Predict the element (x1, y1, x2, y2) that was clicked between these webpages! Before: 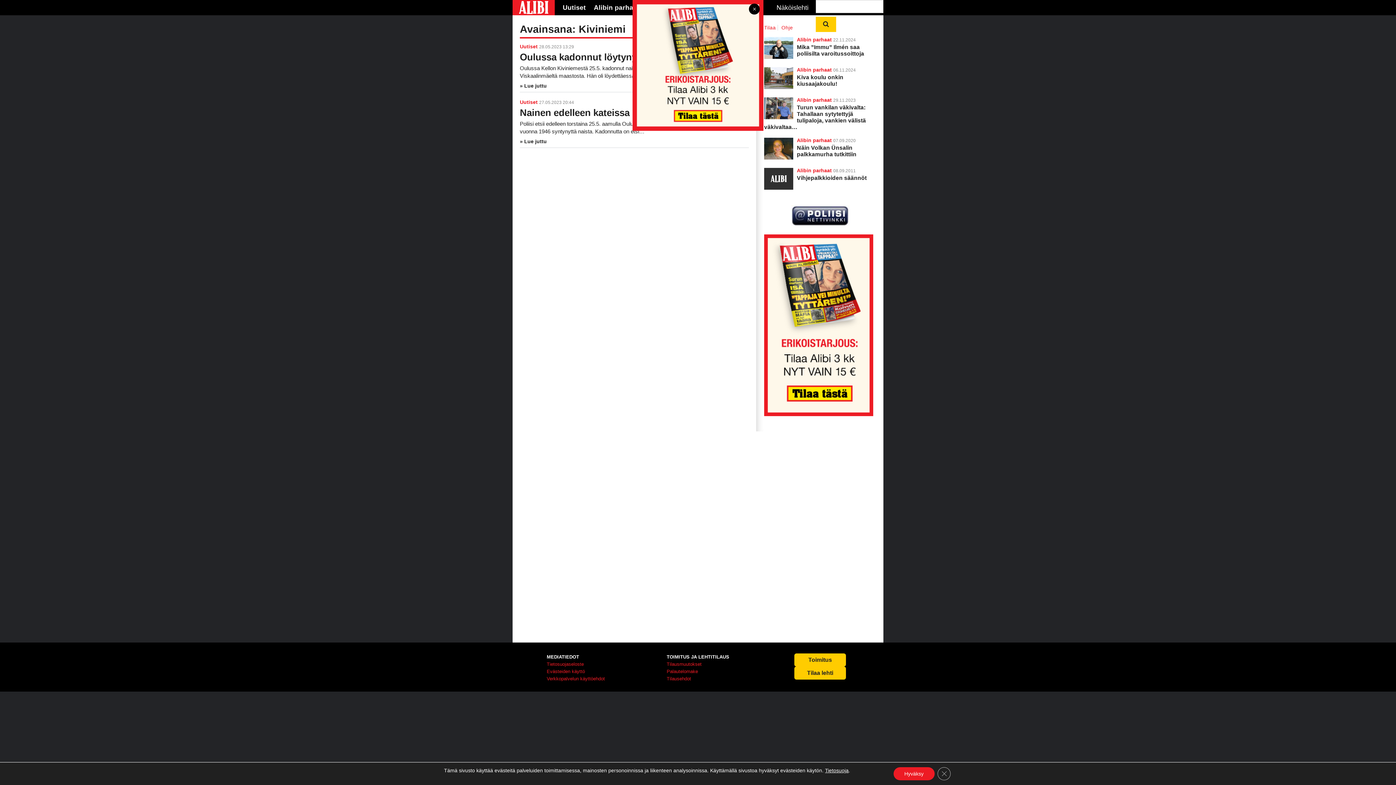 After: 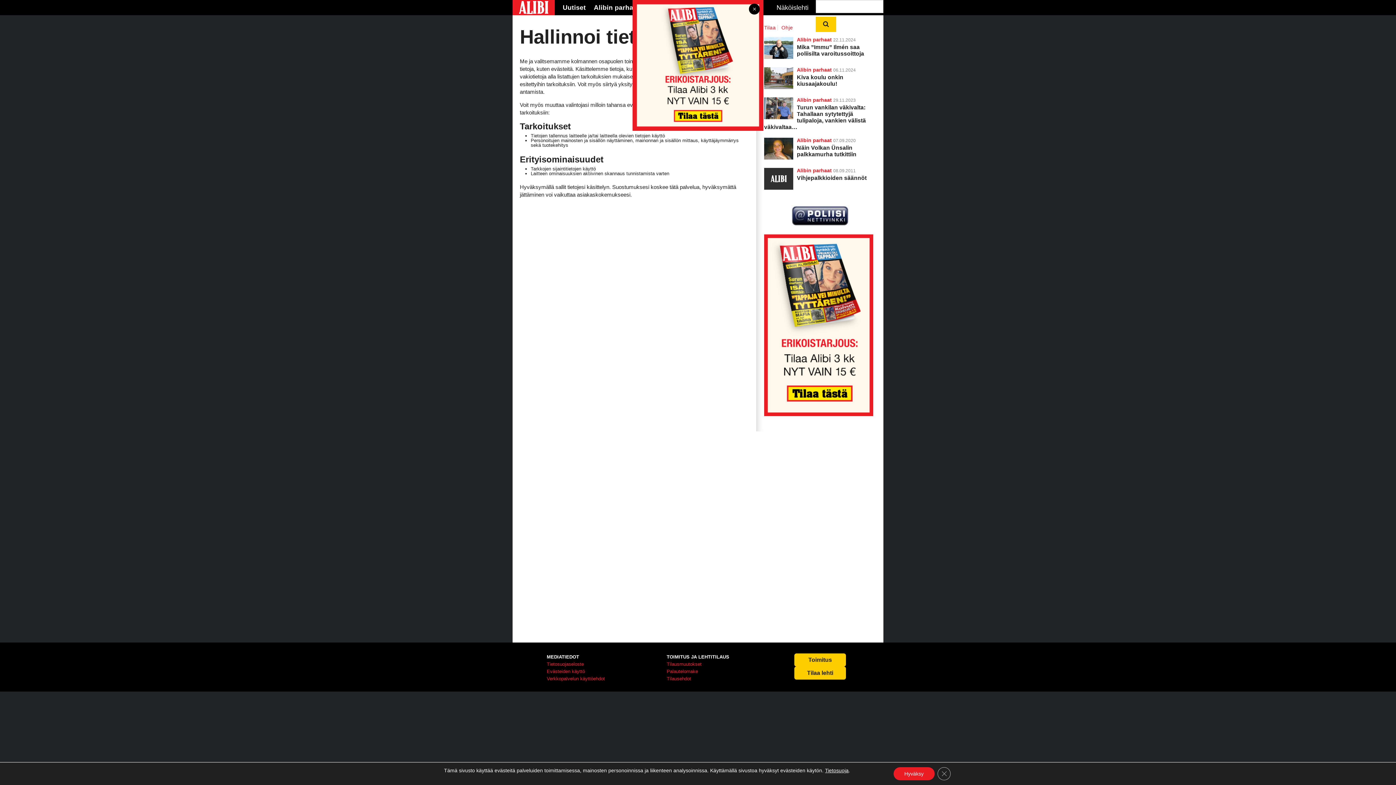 Action: label: Evästeiden käyttö bbox: (546, 669, 585, 674)